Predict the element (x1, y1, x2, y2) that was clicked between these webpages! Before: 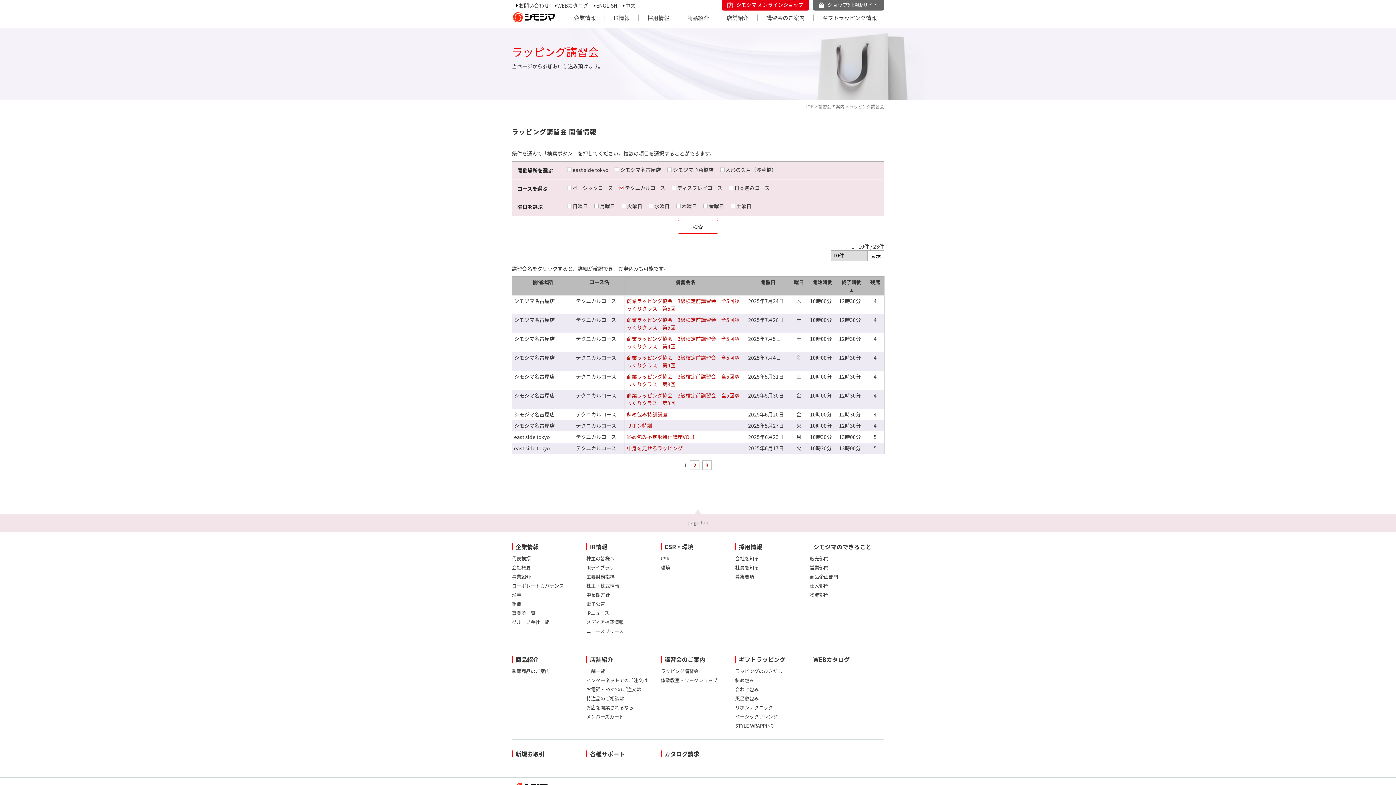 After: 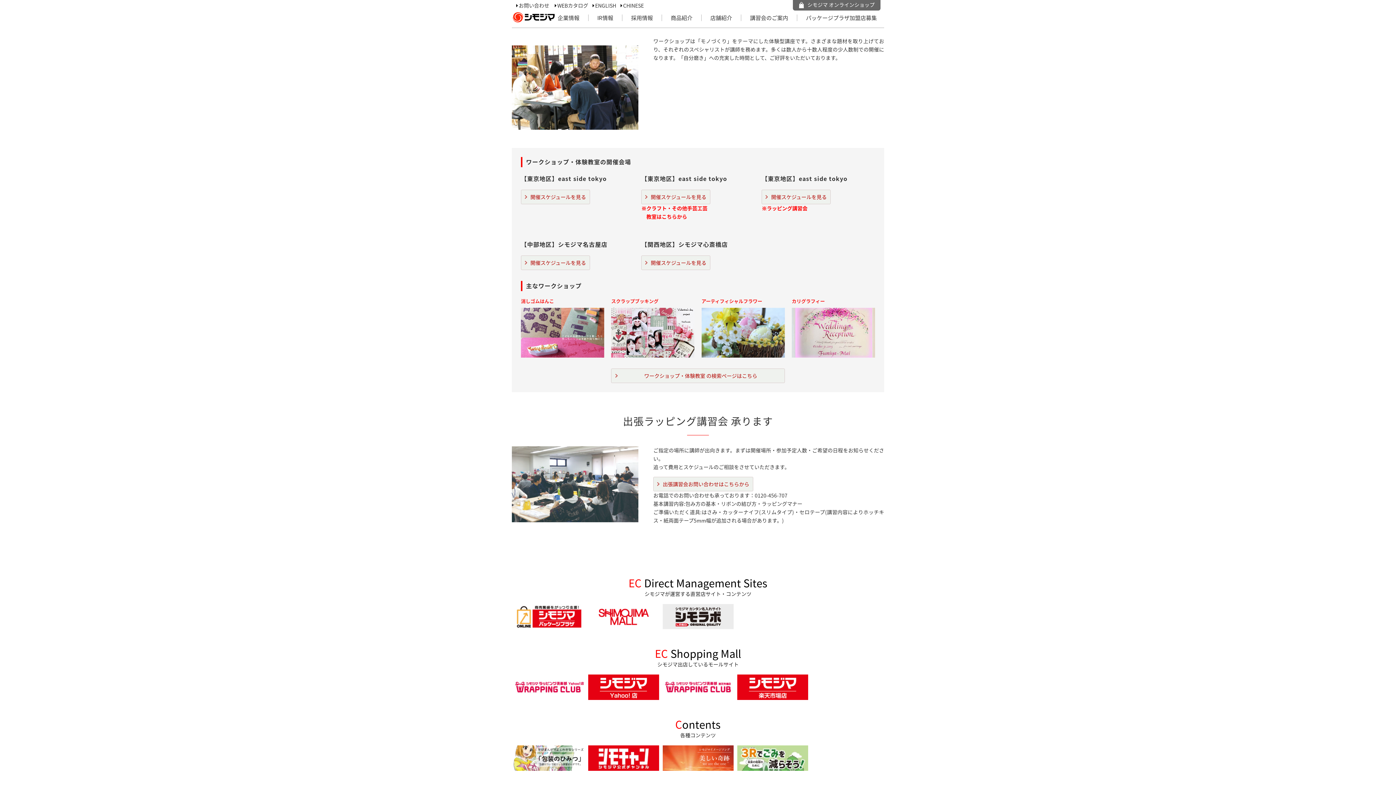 Action: label: 体験教室・ワークショップ bbox: (660, 677, 717, 684)